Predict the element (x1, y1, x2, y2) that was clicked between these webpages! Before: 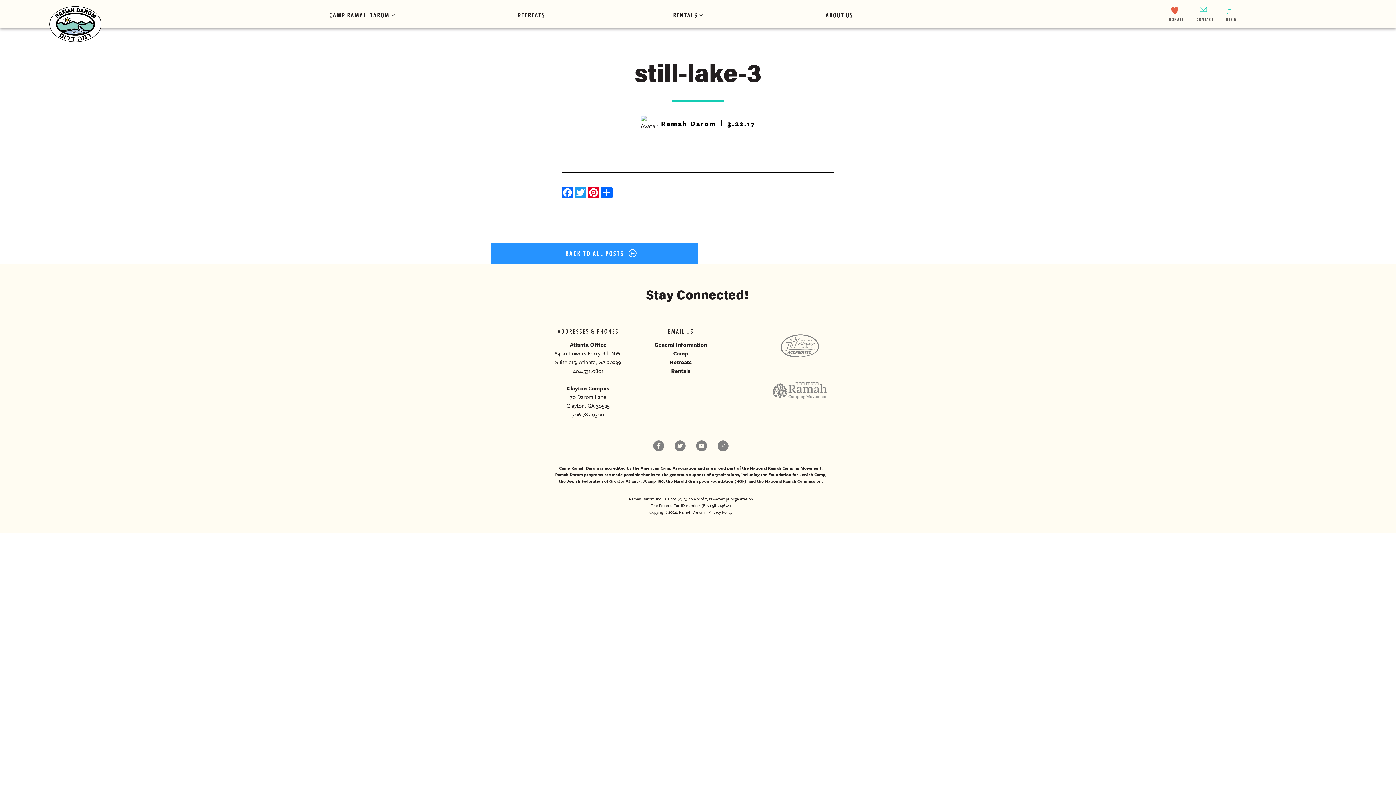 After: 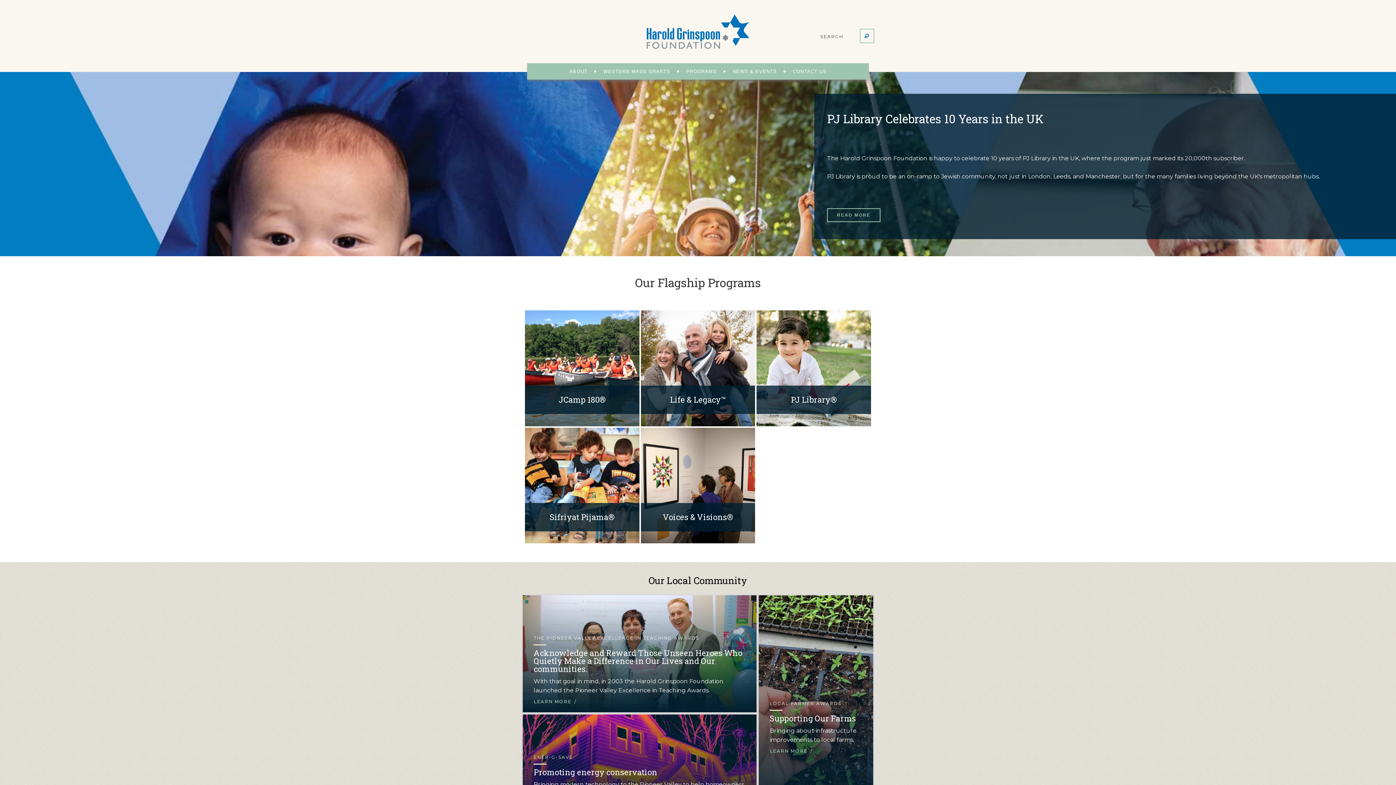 Action: label: Harold Grinspoon Foundation (HGF) bbox: (673, 478, 746, 484)